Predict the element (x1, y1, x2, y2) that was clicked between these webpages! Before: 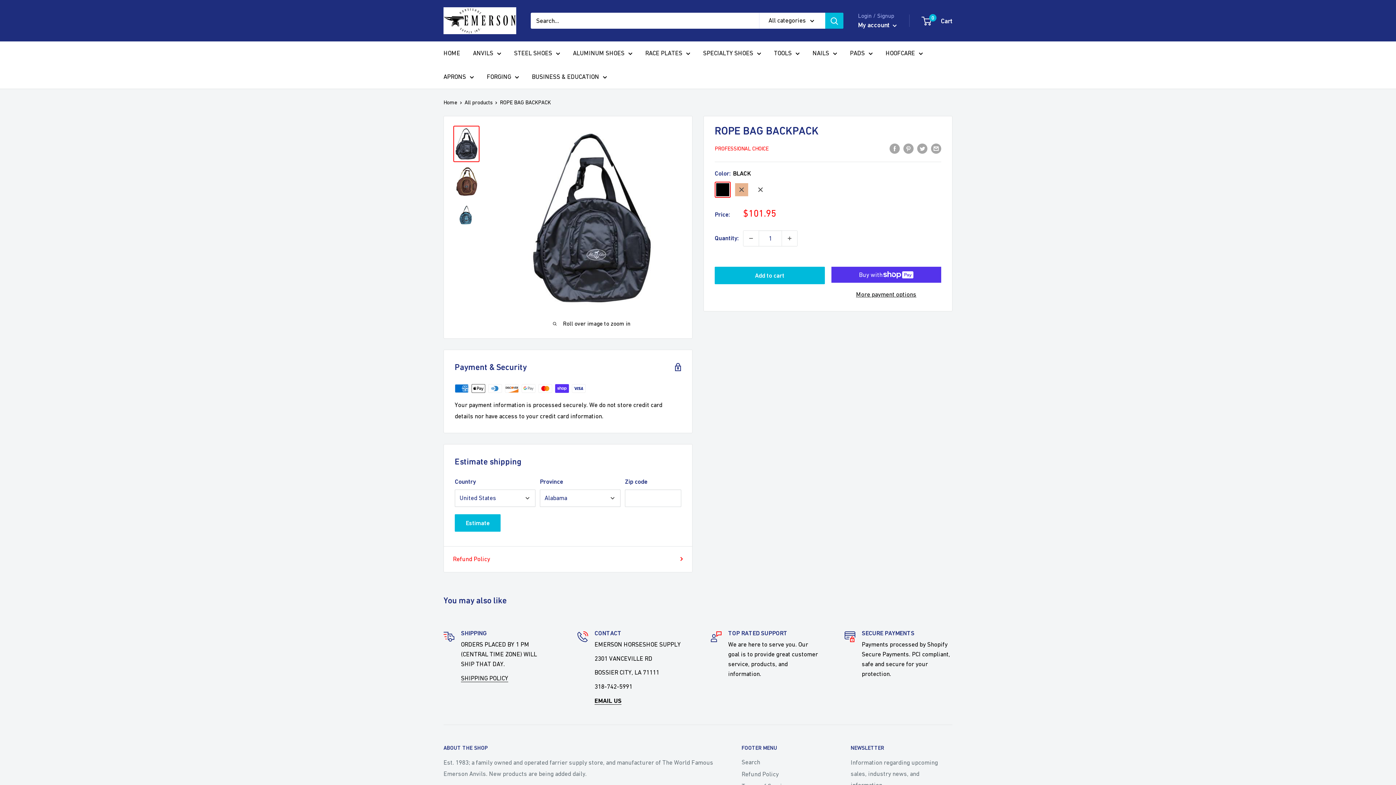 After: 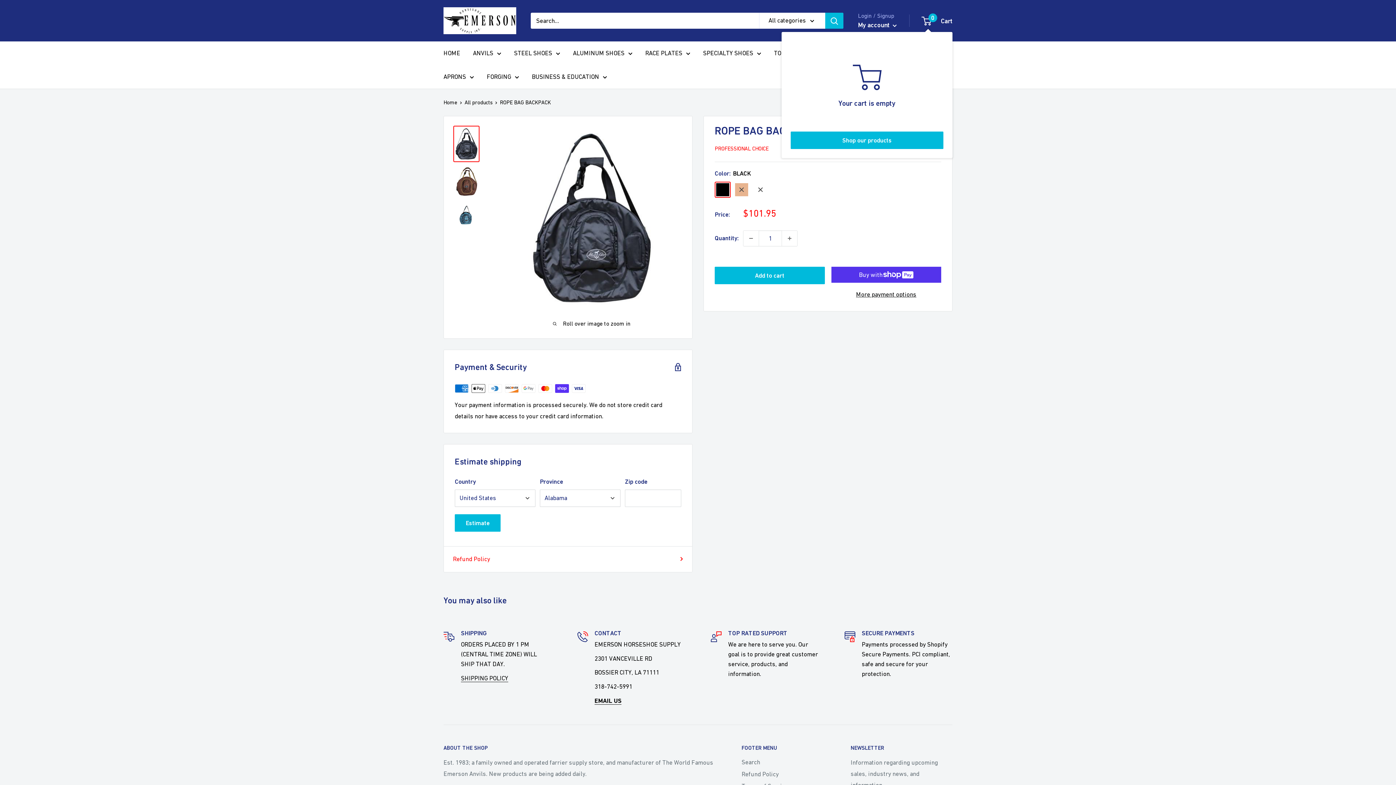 Action: bbox: (922, 14, 952, 26) label: 0
 Cart